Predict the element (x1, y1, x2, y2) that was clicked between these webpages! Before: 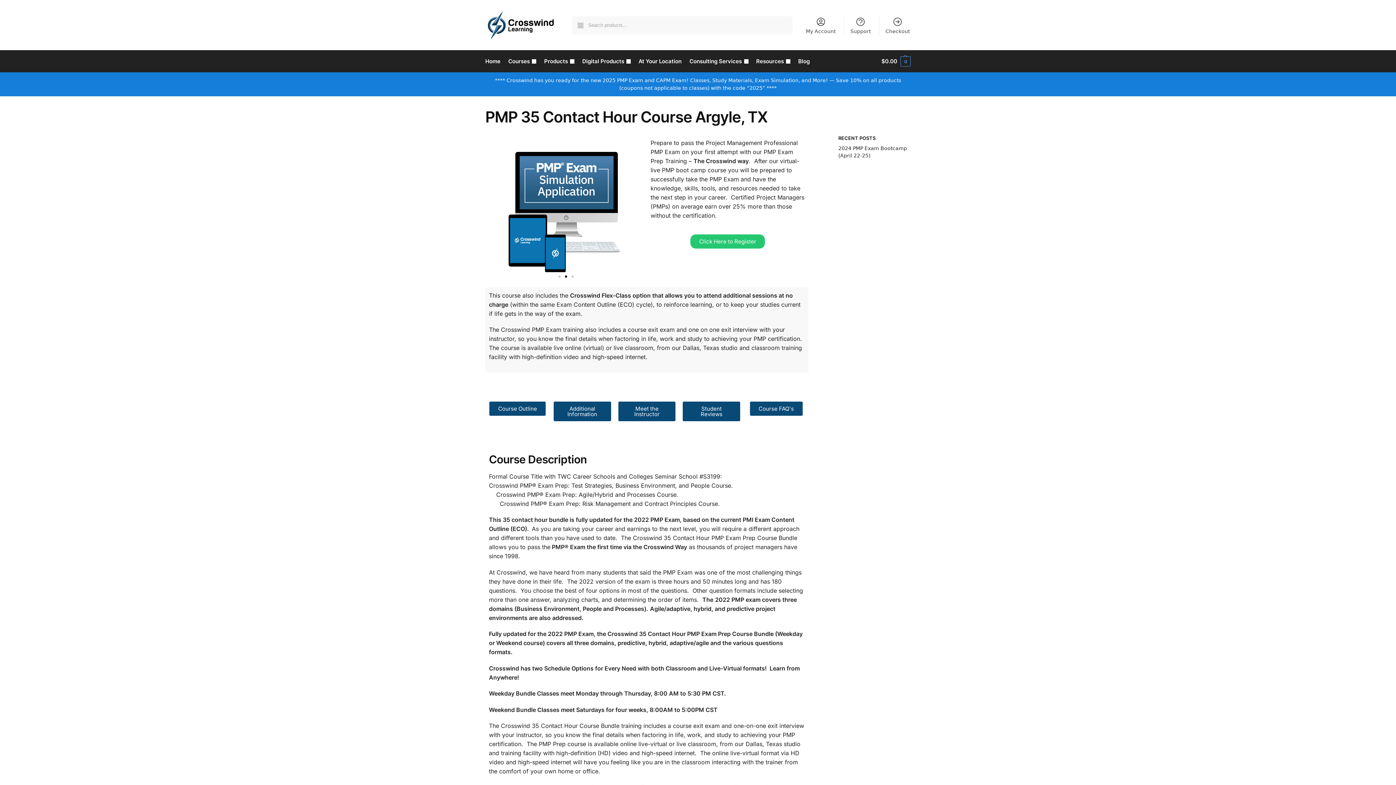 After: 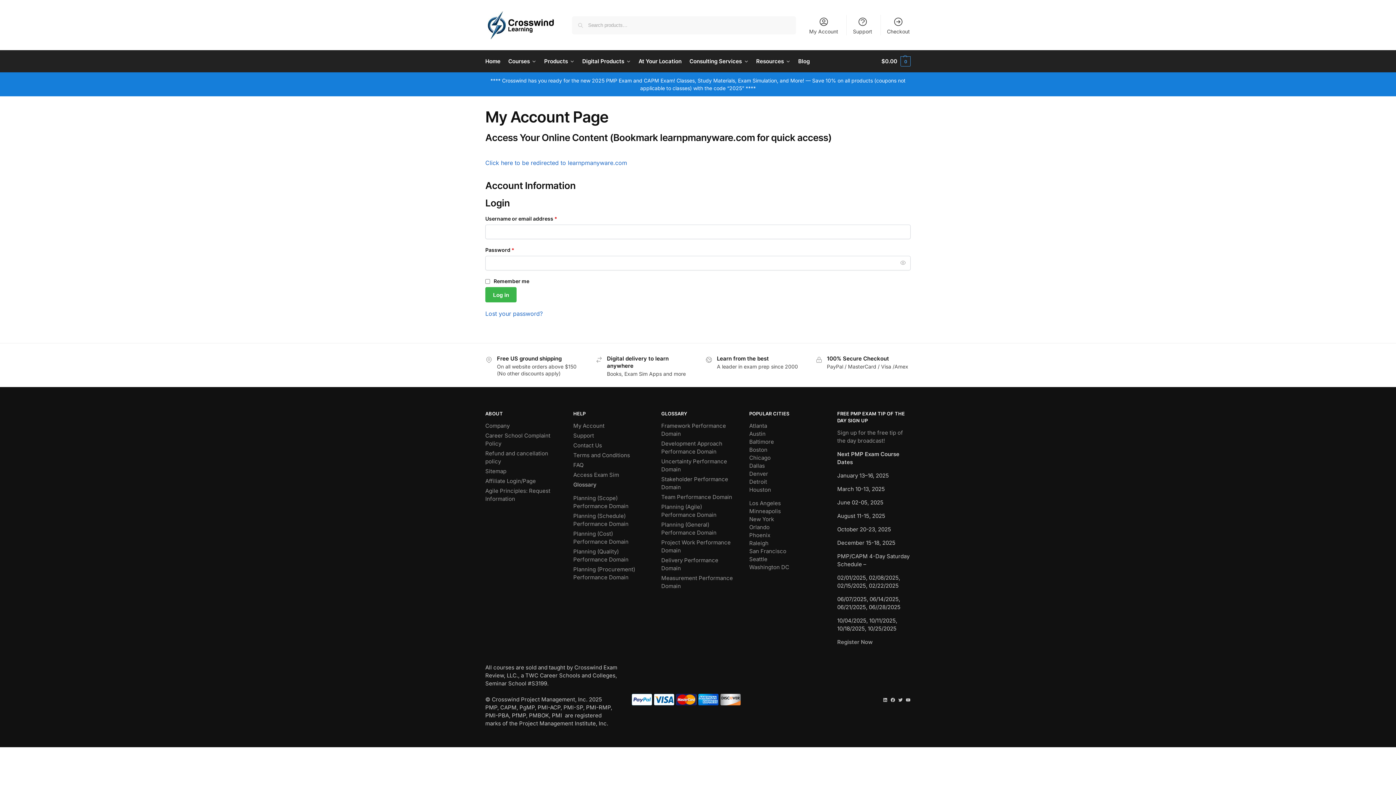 Action: label: My Account bbox: (801, 14, 840, 35)